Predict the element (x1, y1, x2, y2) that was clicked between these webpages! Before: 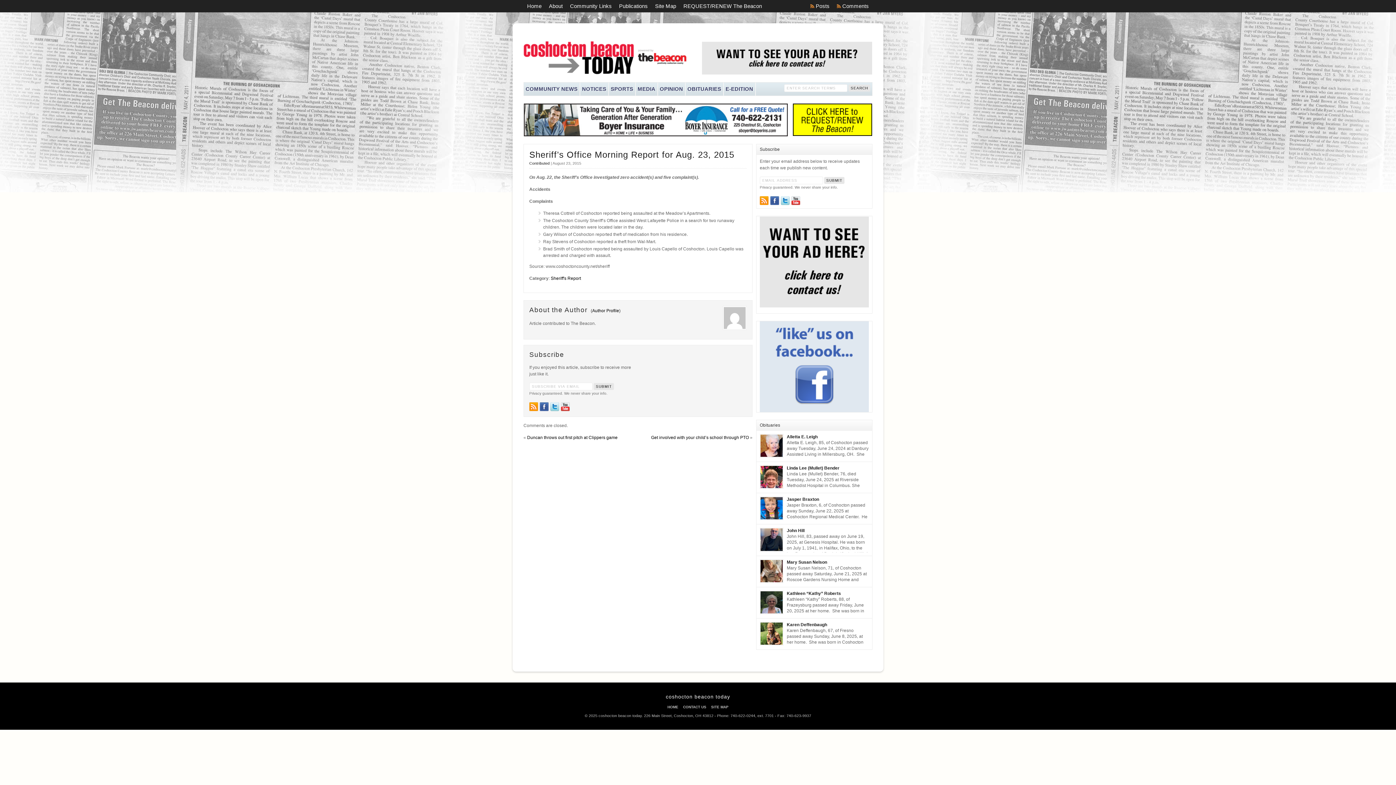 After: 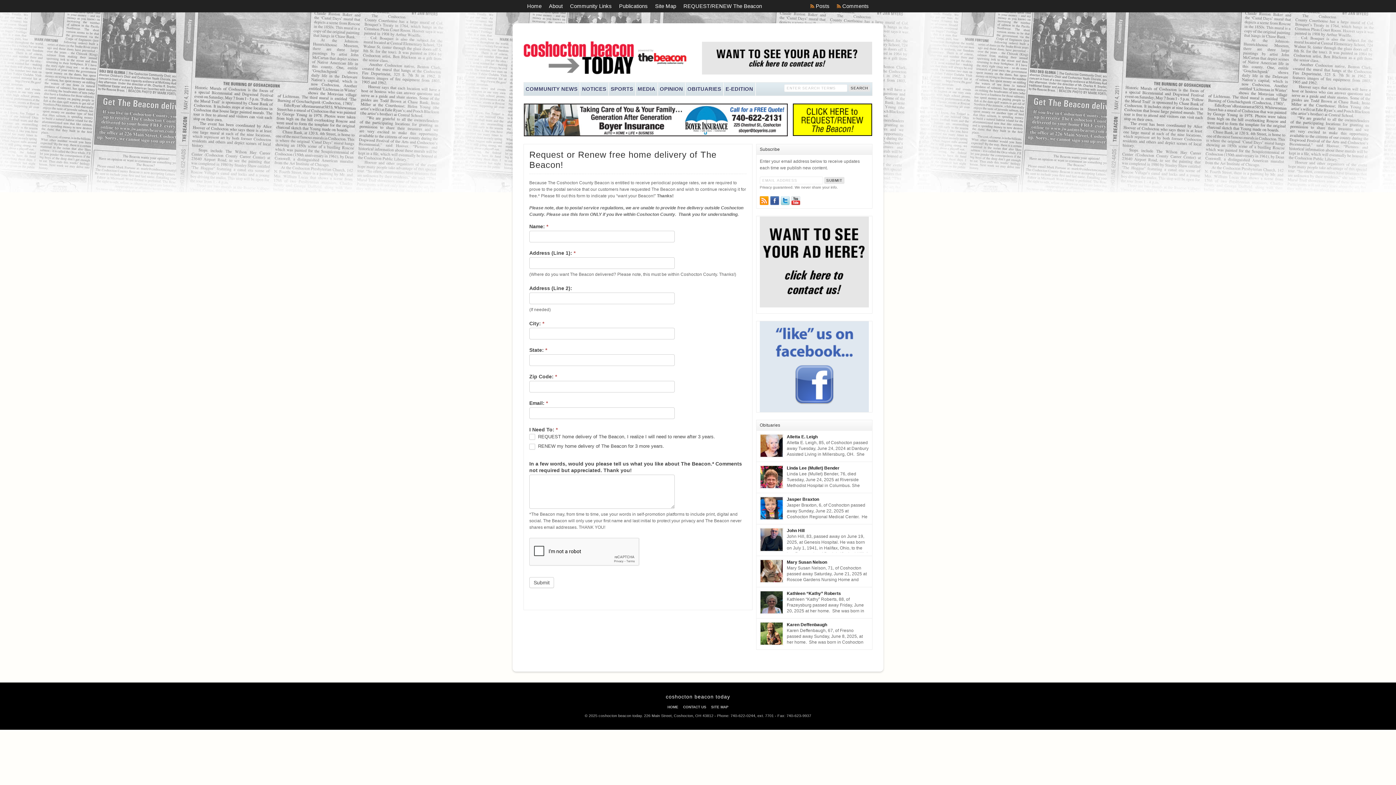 Action: bbox: (793, 132, 872, 137)